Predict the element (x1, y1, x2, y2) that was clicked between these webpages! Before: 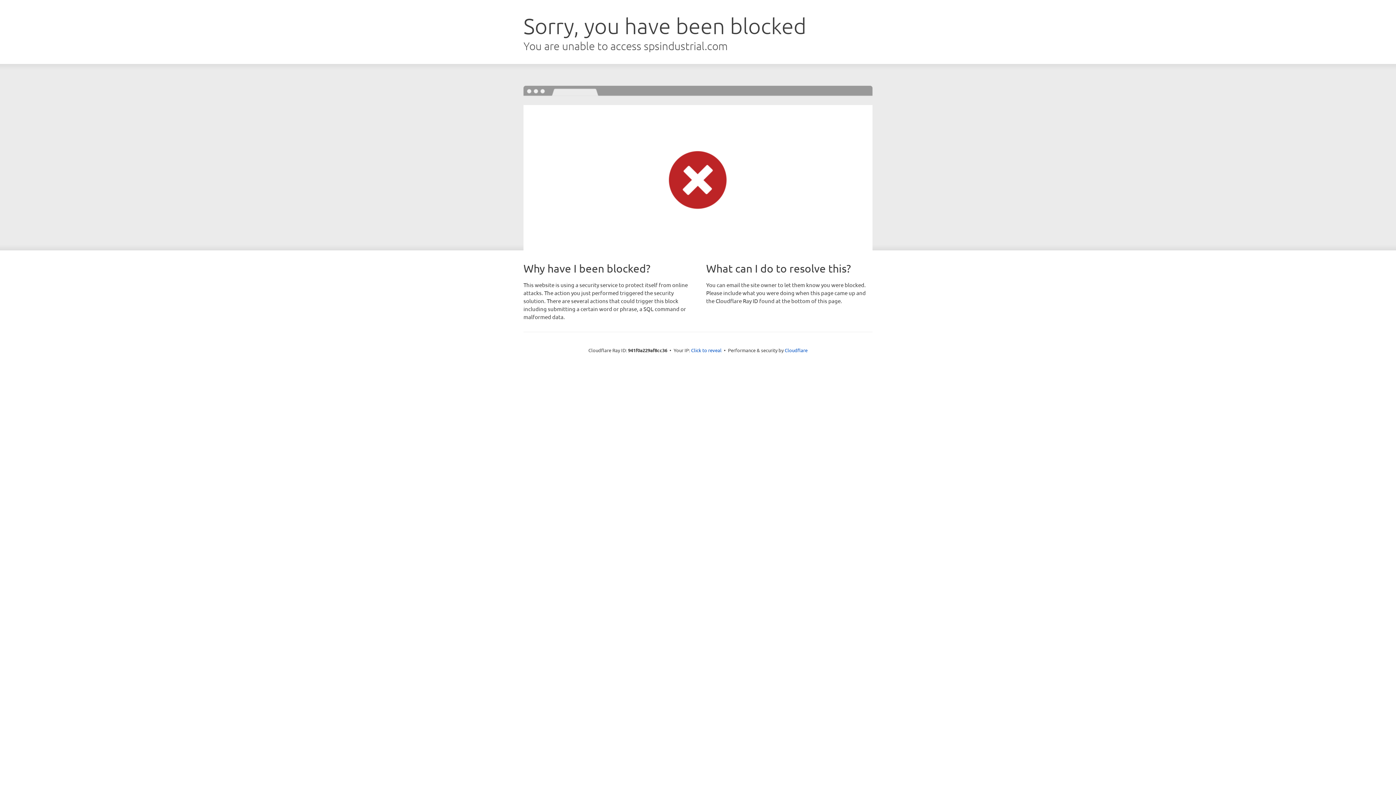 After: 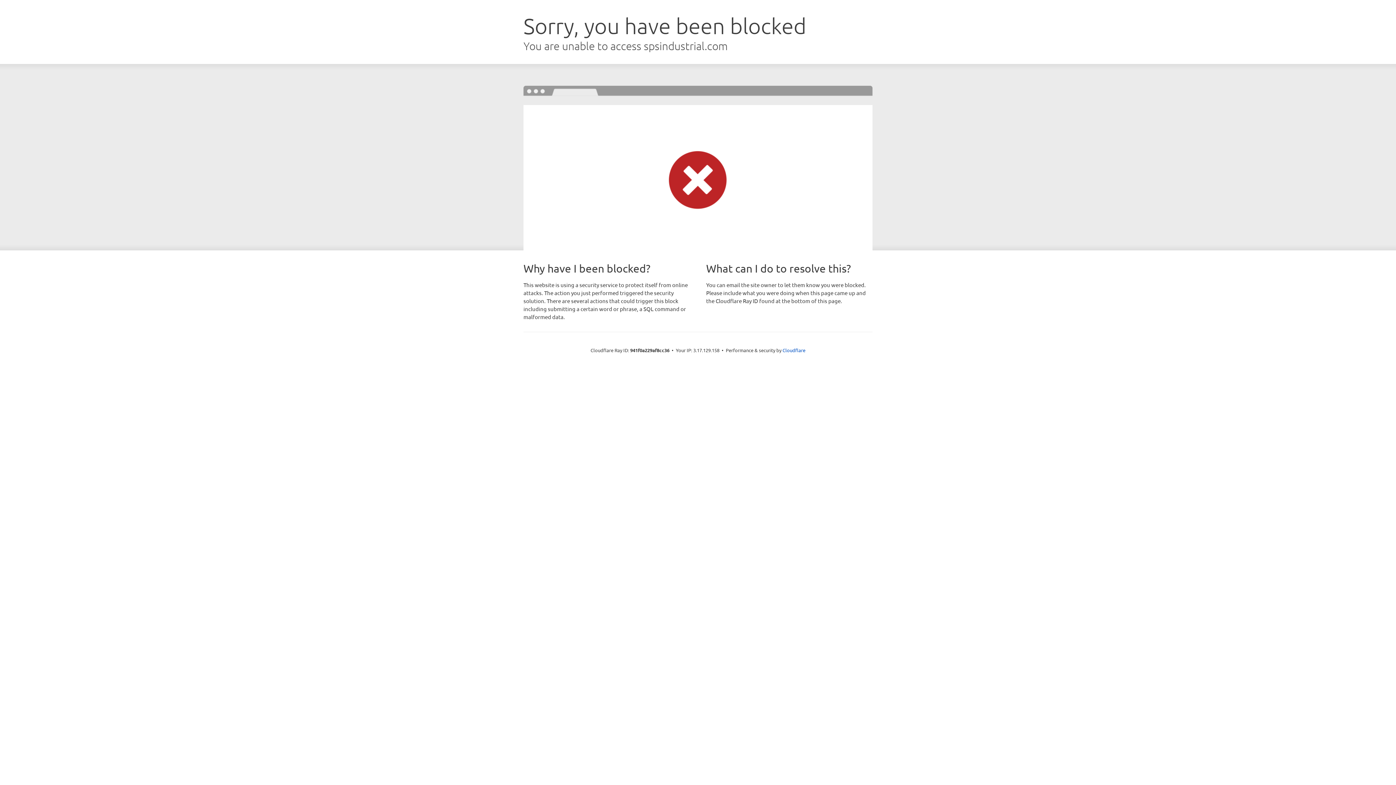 Action: label: Click to reveal bbox: (691, 346, 721, 353)